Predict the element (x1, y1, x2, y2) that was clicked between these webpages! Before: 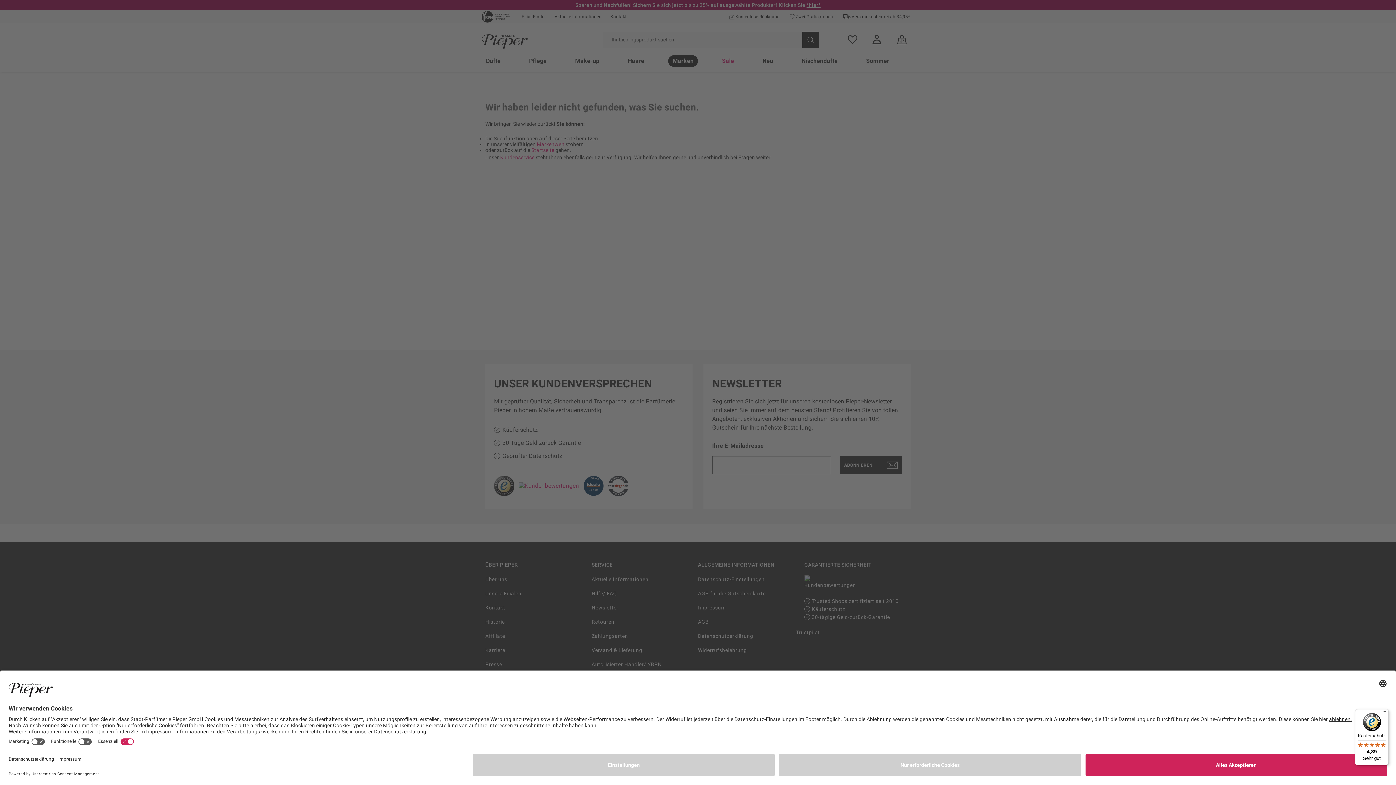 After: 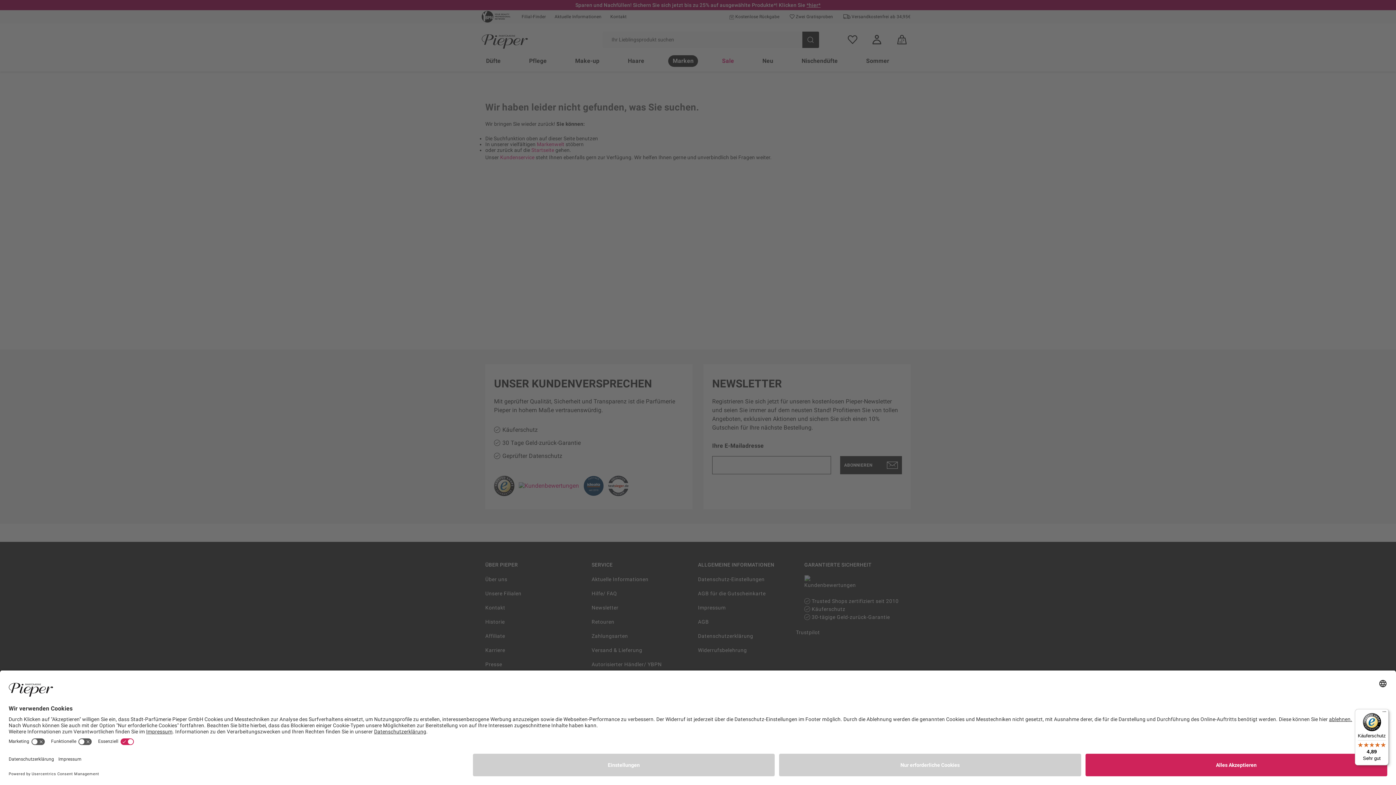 Action: bbox: (1355, 709, 1389, 765) label: Käuferschutz

4,89

Sehr gut